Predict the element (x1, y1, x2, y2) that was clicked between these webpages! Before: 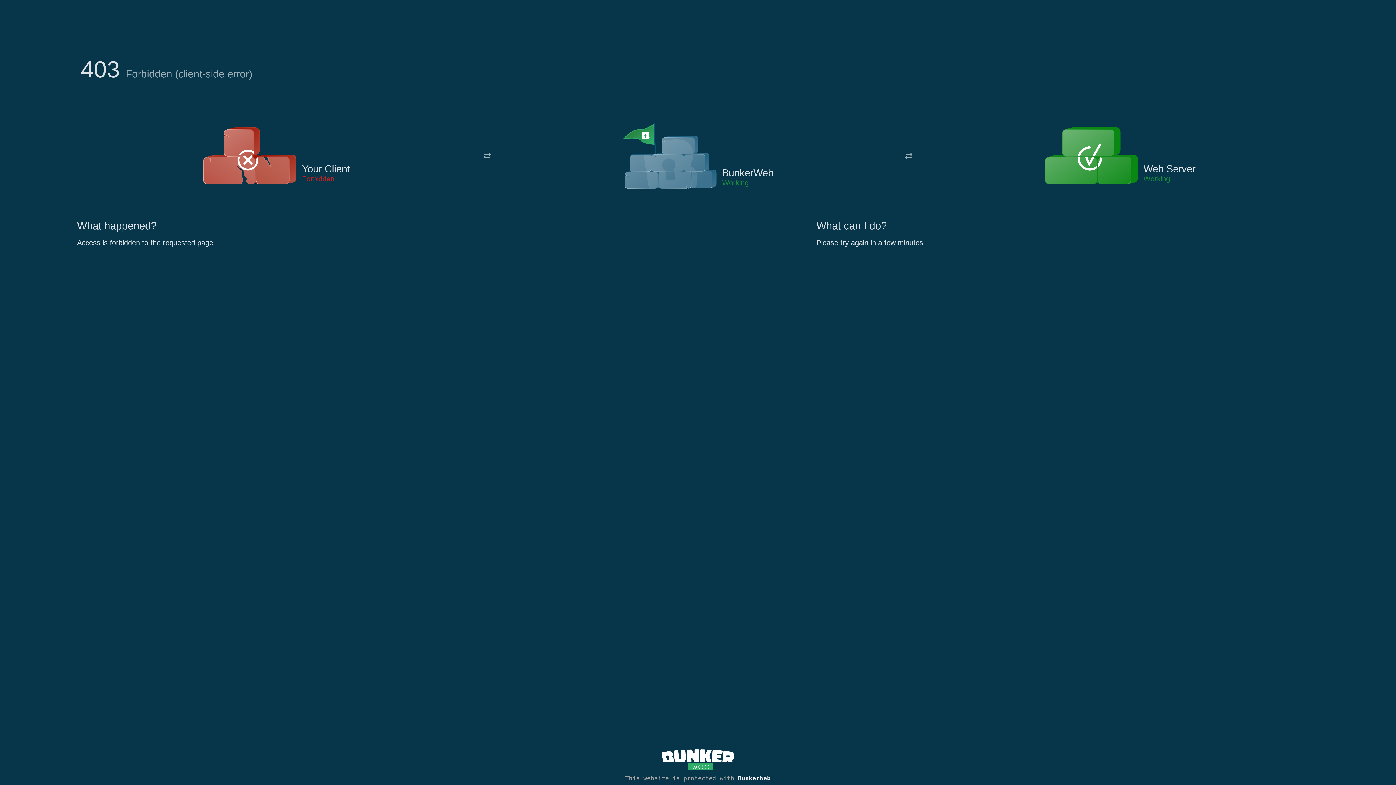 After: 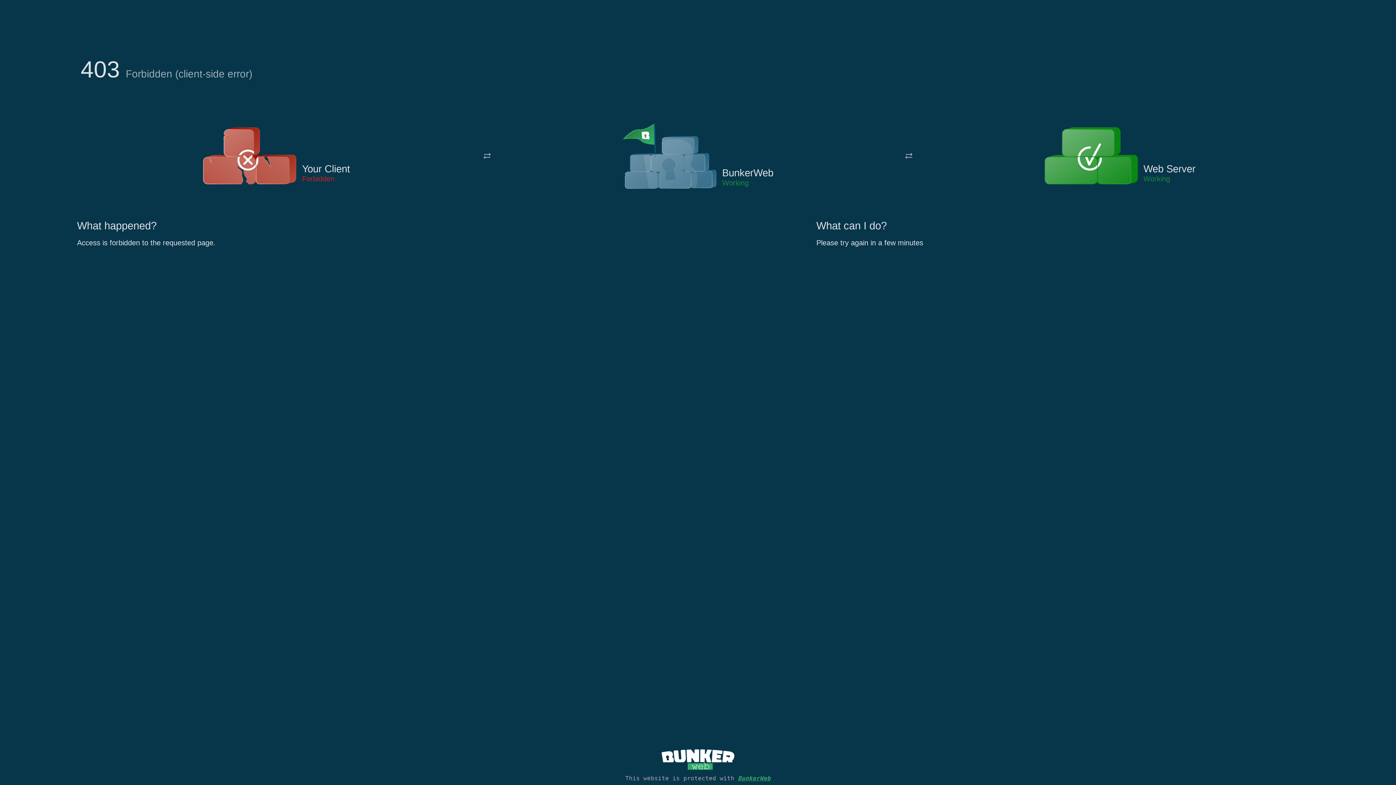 Action: label: BunkerWeb bbox: (738, 775, 770, 782)